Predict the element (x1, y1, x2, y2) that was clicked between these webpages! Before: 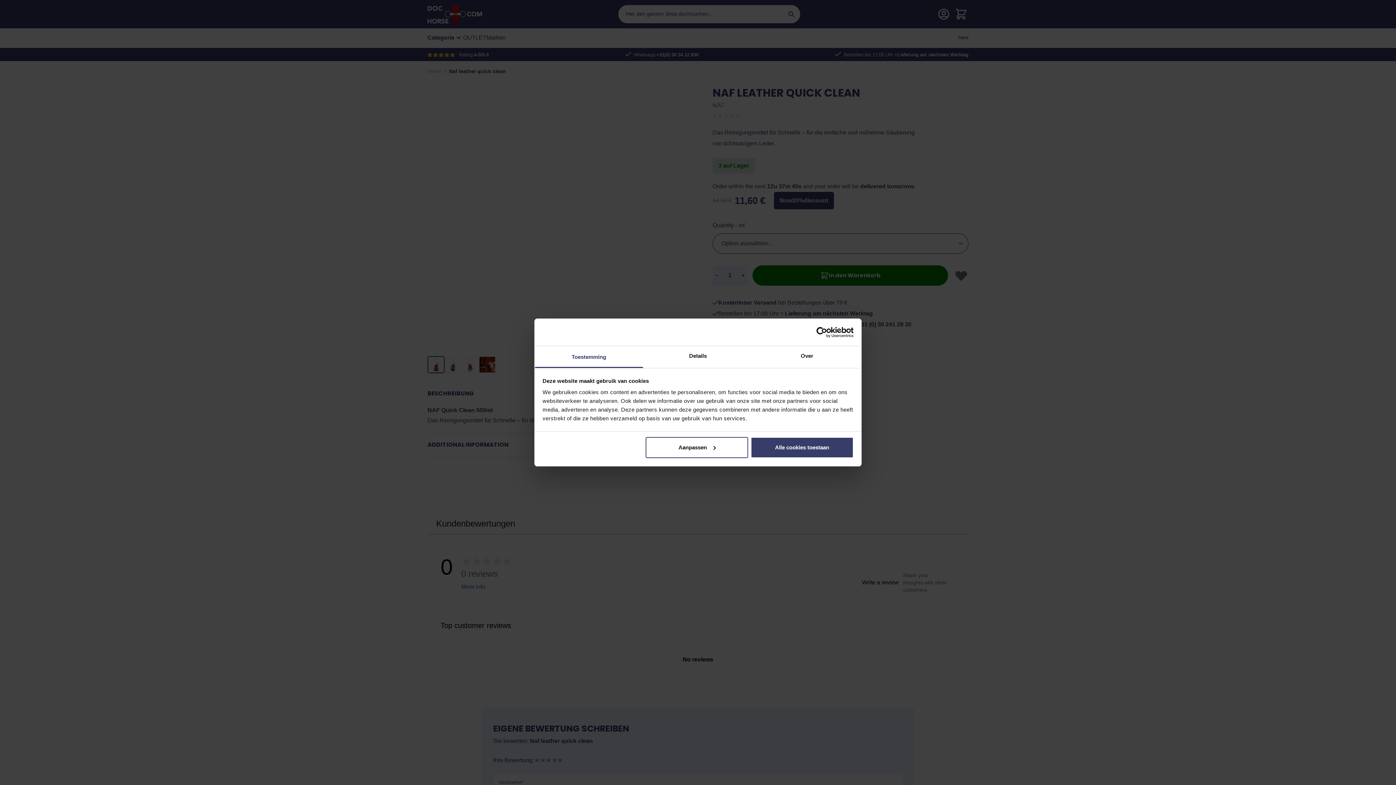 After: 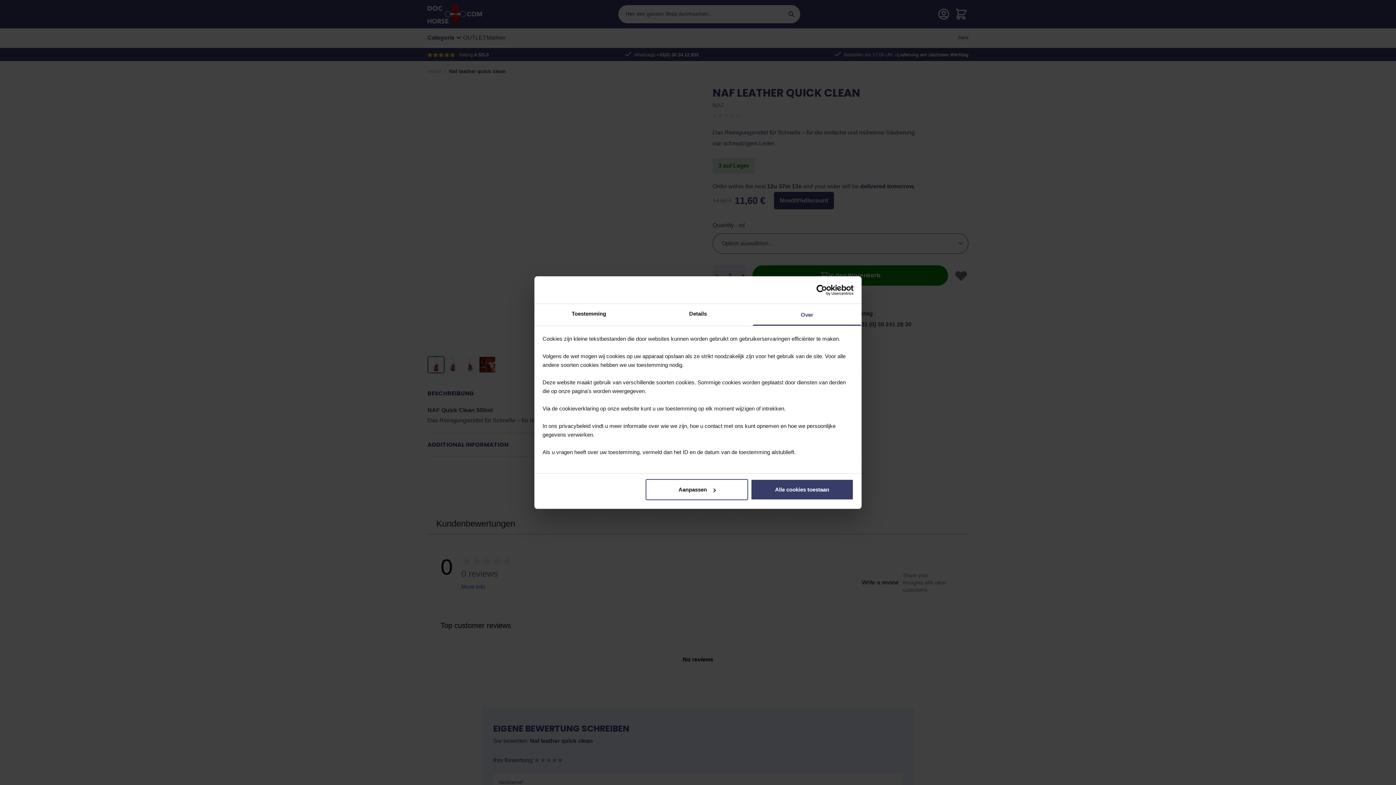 Action: bbox: (752, 346, 861, 368) label: Over